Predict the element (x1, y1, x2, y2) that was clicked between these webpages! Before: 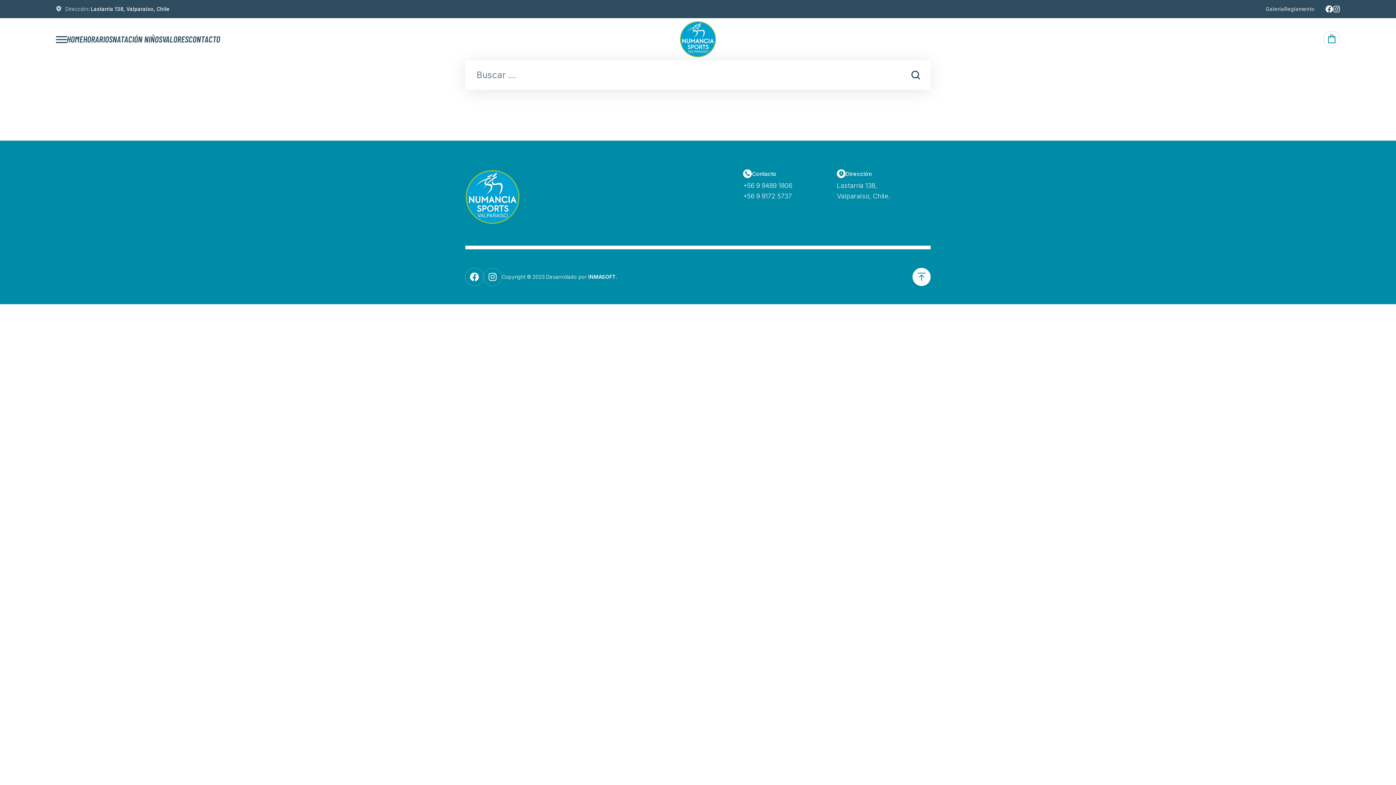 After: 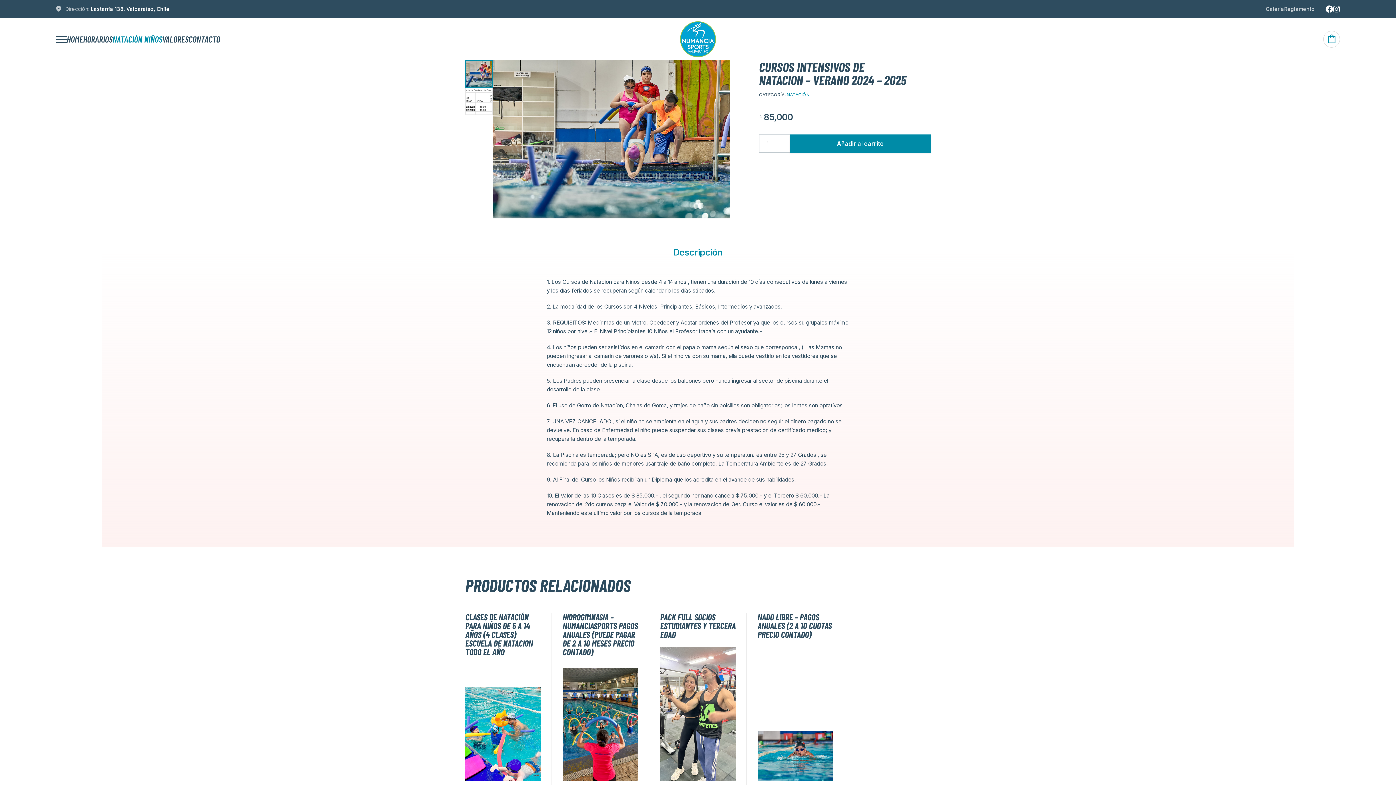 Action: bbox: (112, 34, 162, 44) label: NATACIÓN NIÑOS